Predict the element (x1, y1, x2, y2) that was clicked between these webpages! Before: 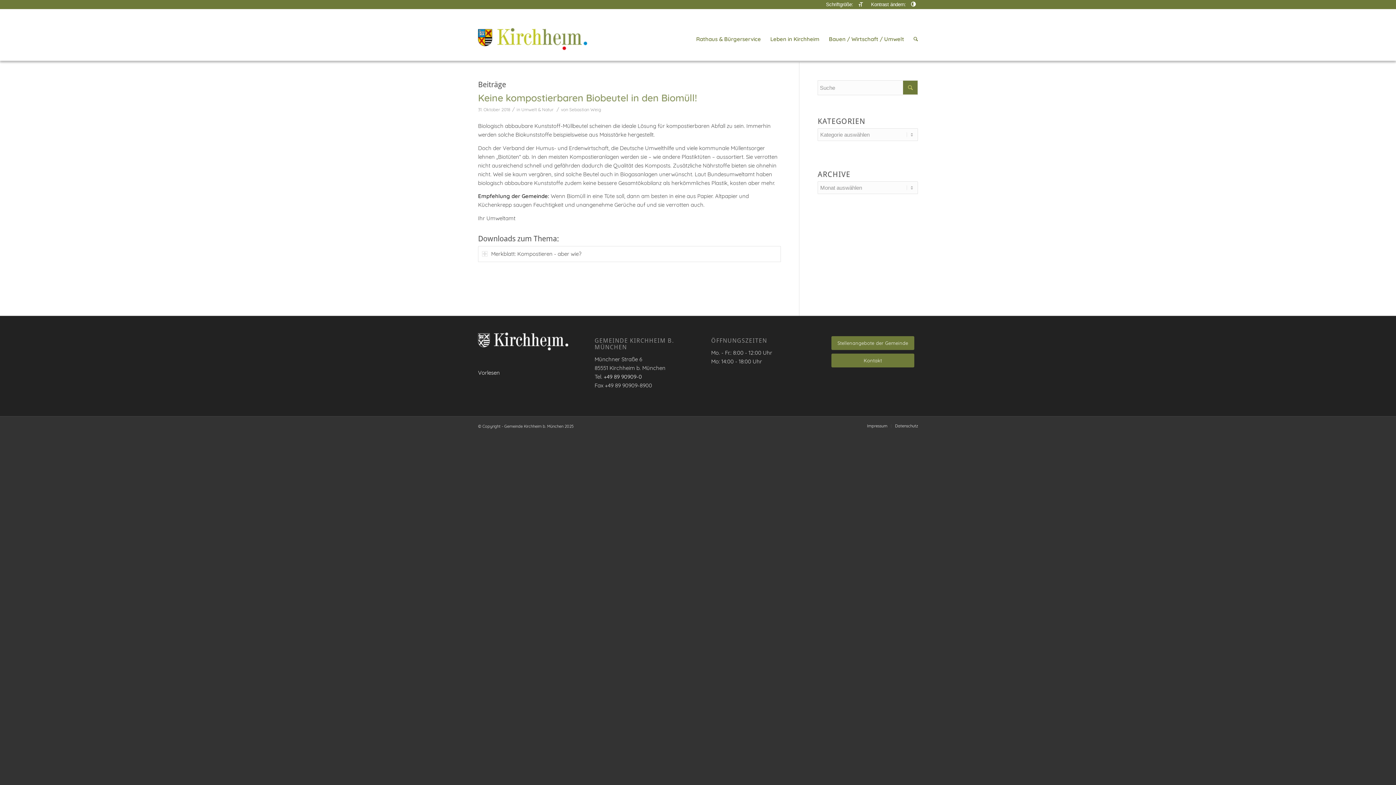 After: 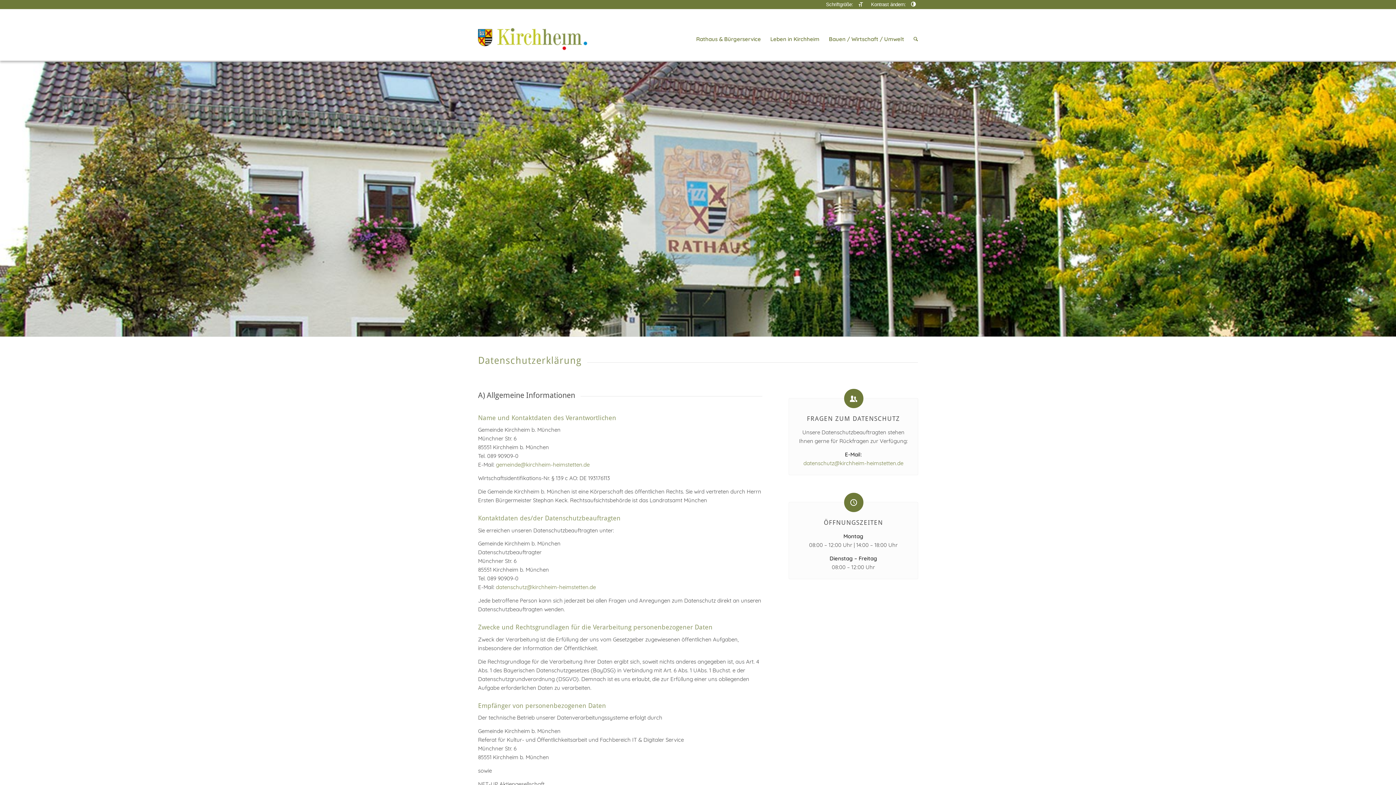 Action: label: Datenschutz bbox: (895, 423, 918, 428)